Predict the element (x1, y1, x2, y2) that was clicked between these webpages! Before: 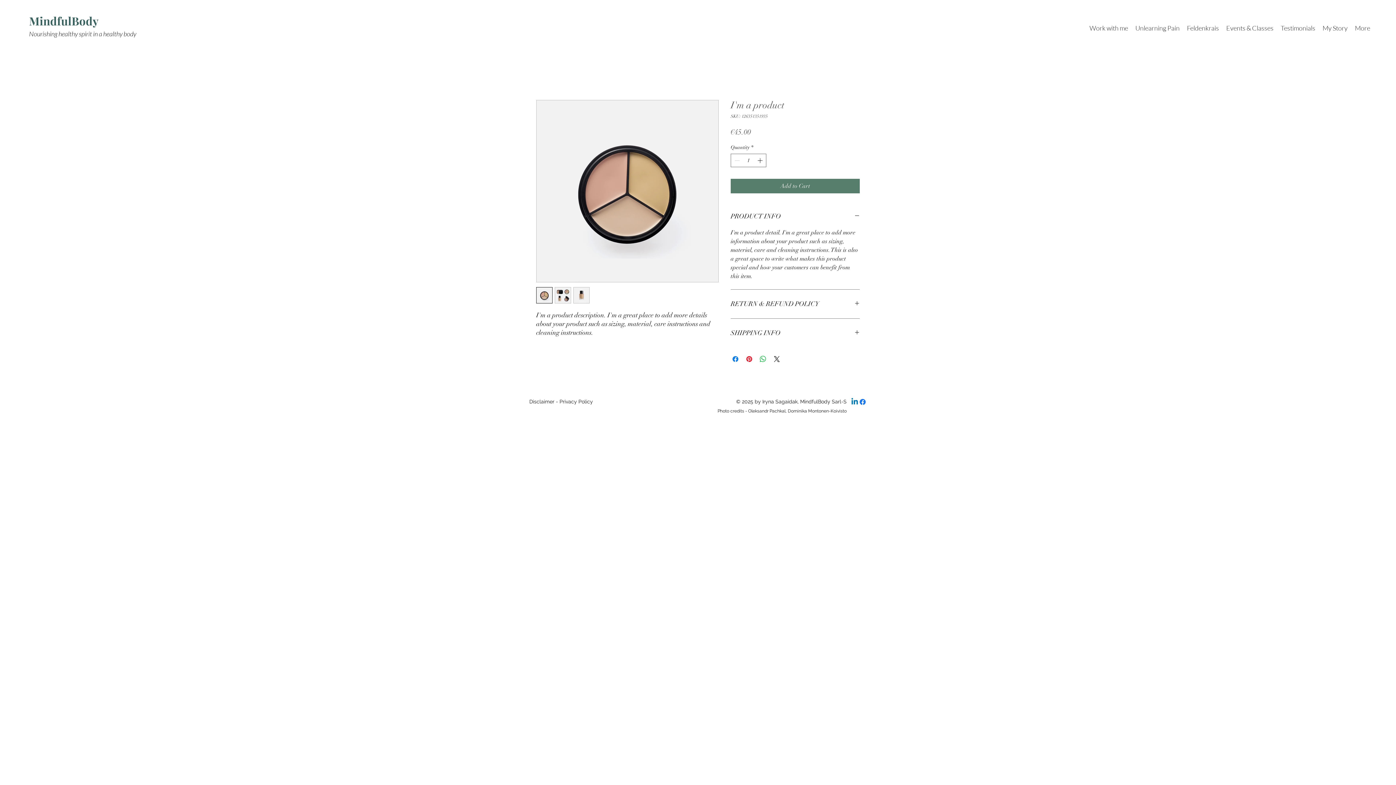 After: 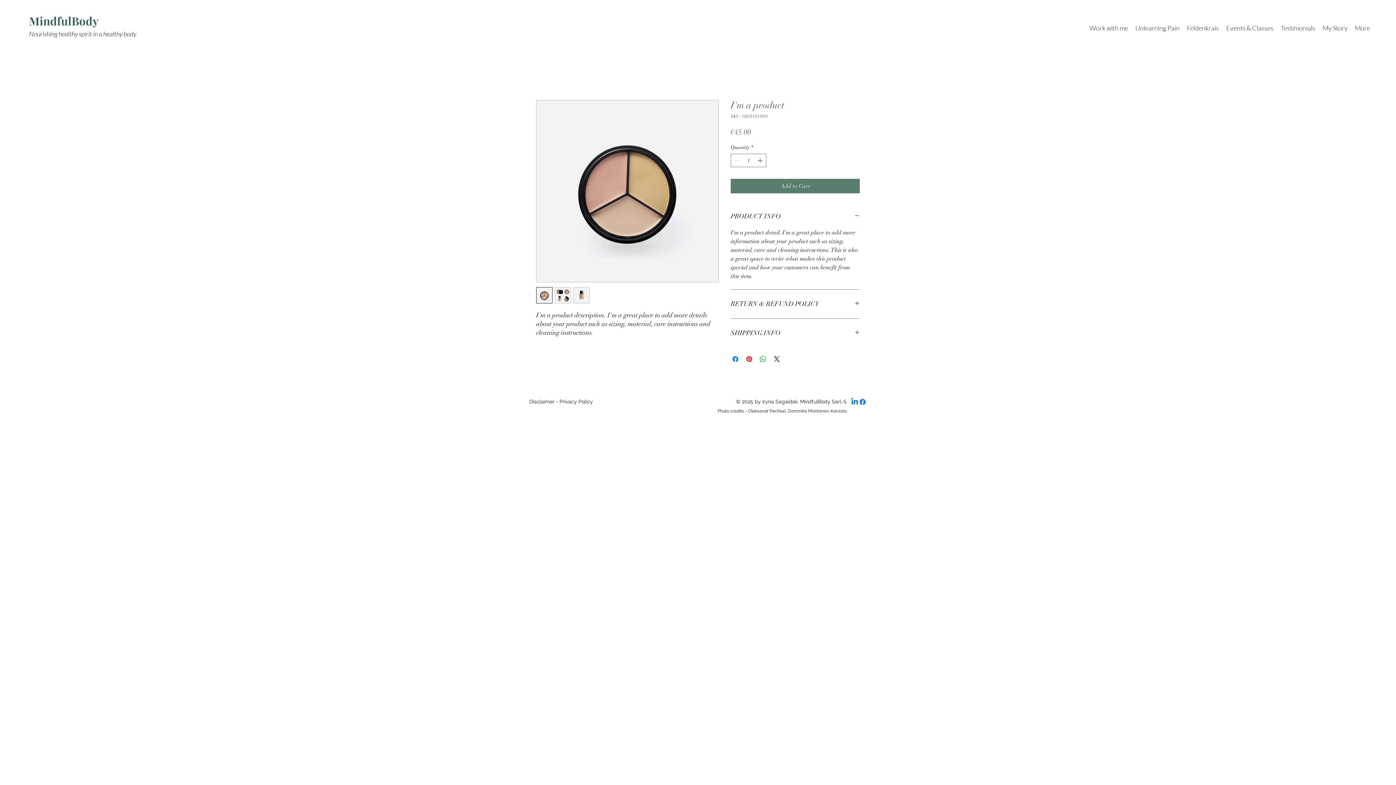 Action: bbox: (850, 398, 858, 406) label: Linkedin